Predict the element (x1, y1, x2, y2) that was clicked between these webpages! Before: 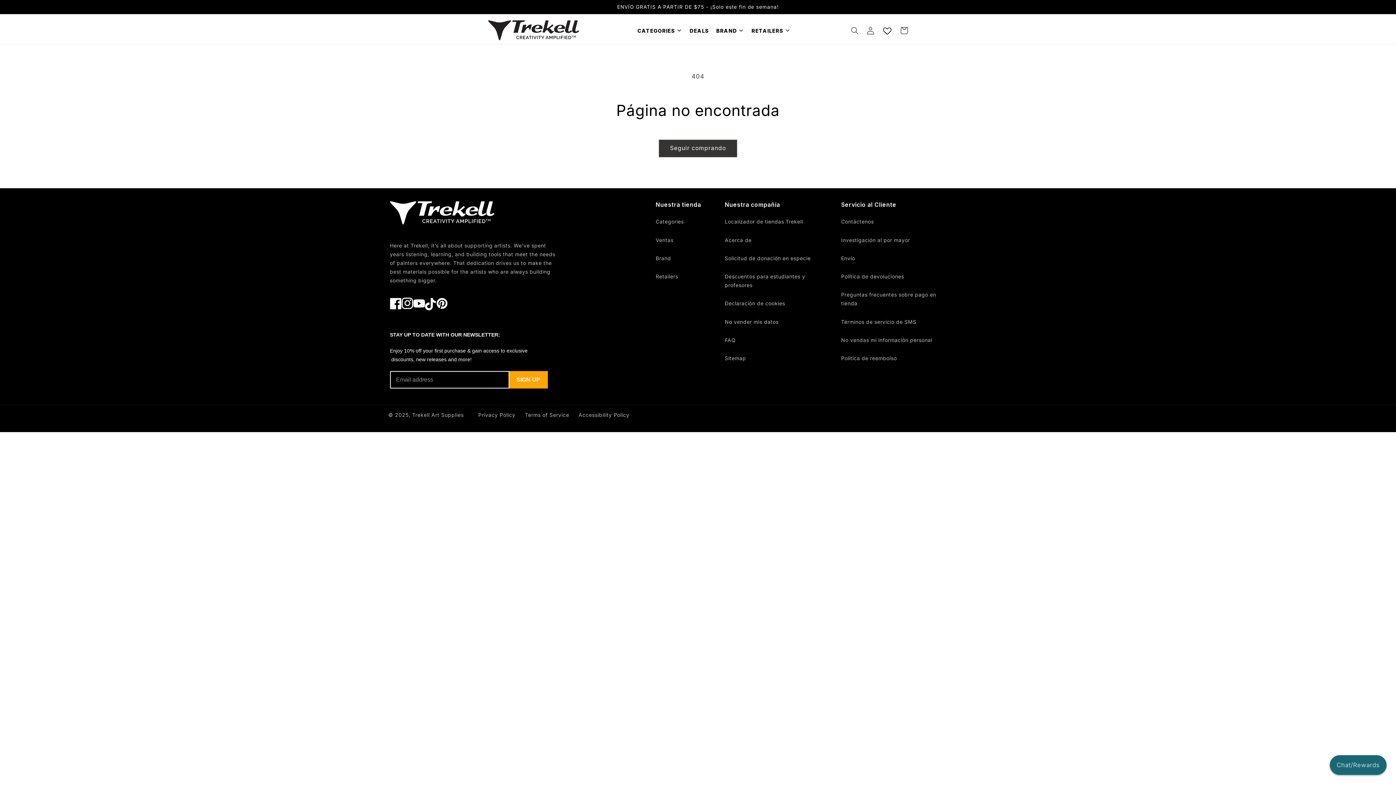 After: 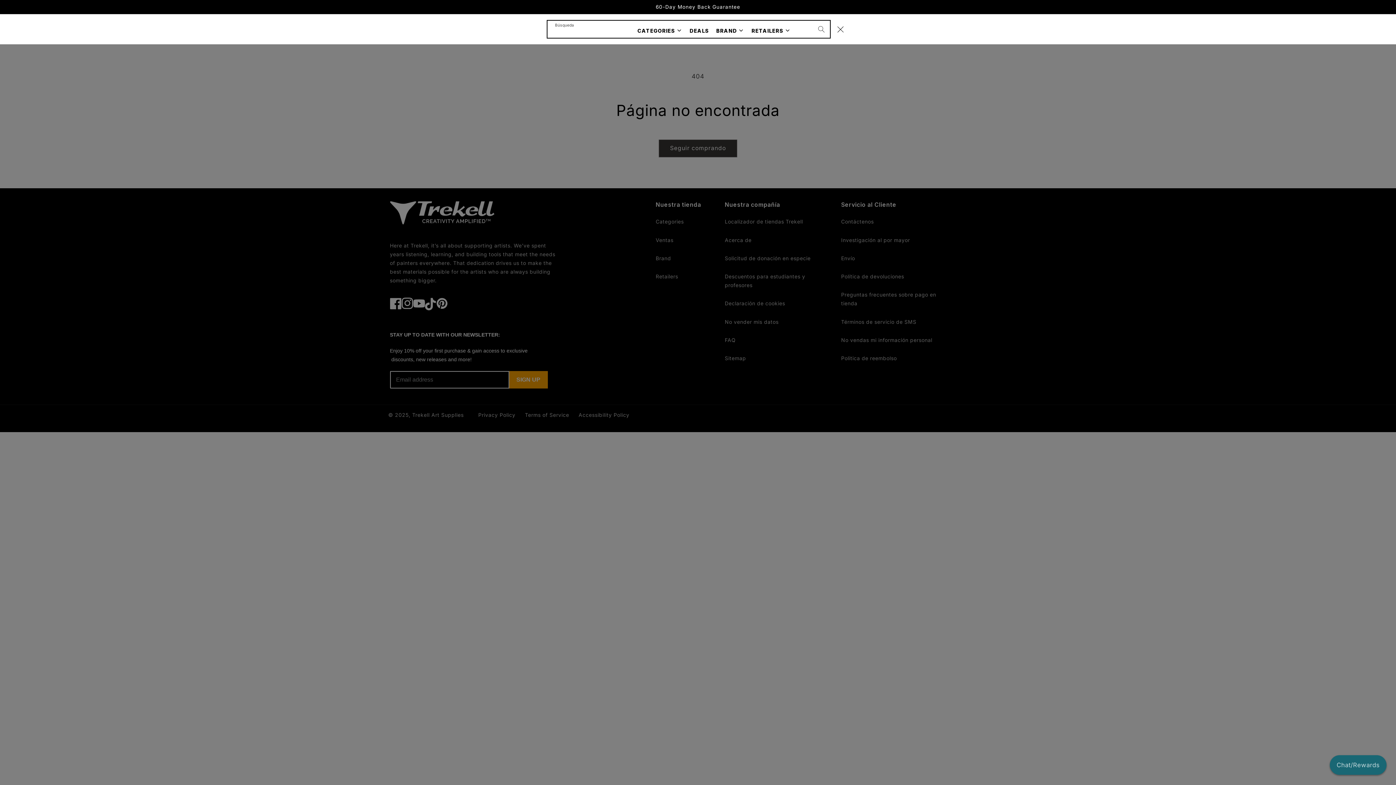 Action: bbox: (851, 22, 858, 39) label: Búsqueda